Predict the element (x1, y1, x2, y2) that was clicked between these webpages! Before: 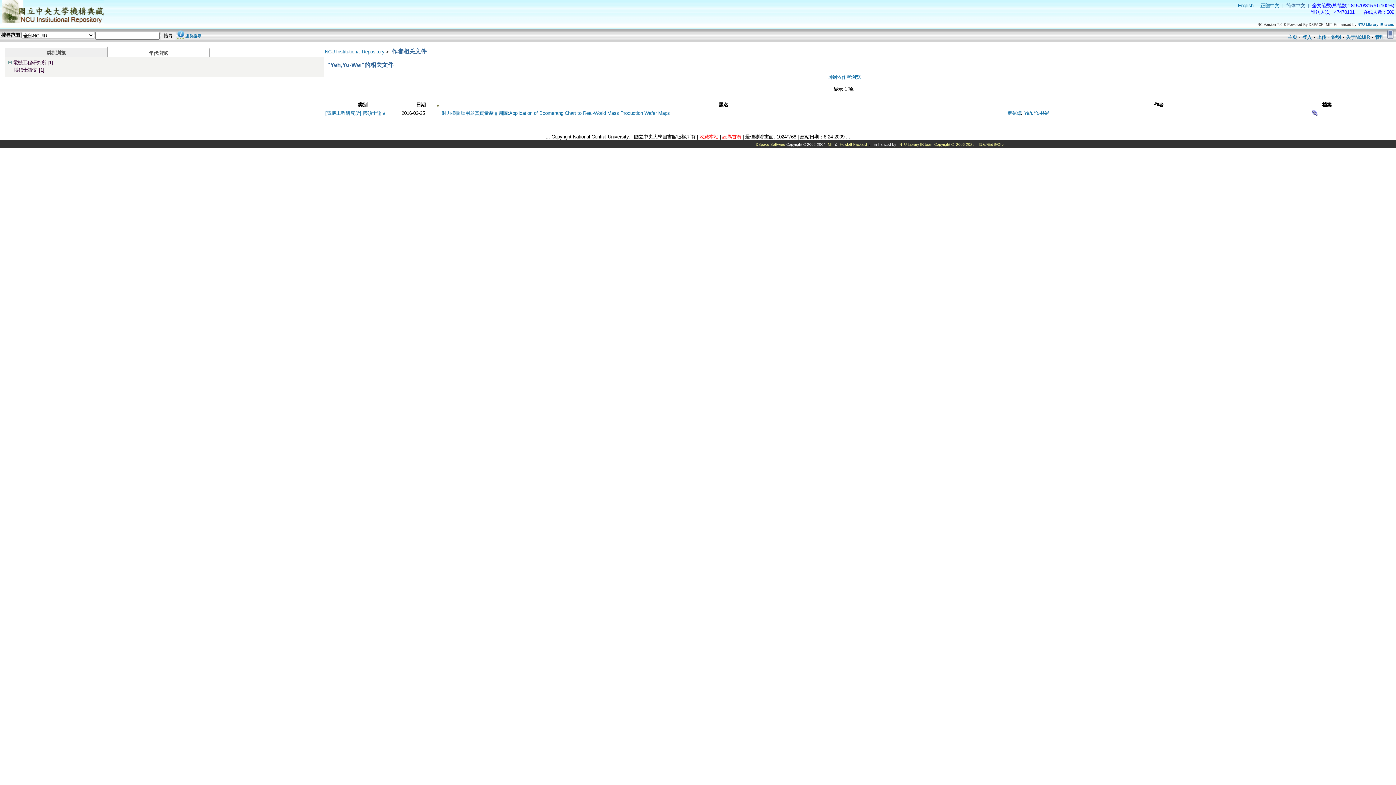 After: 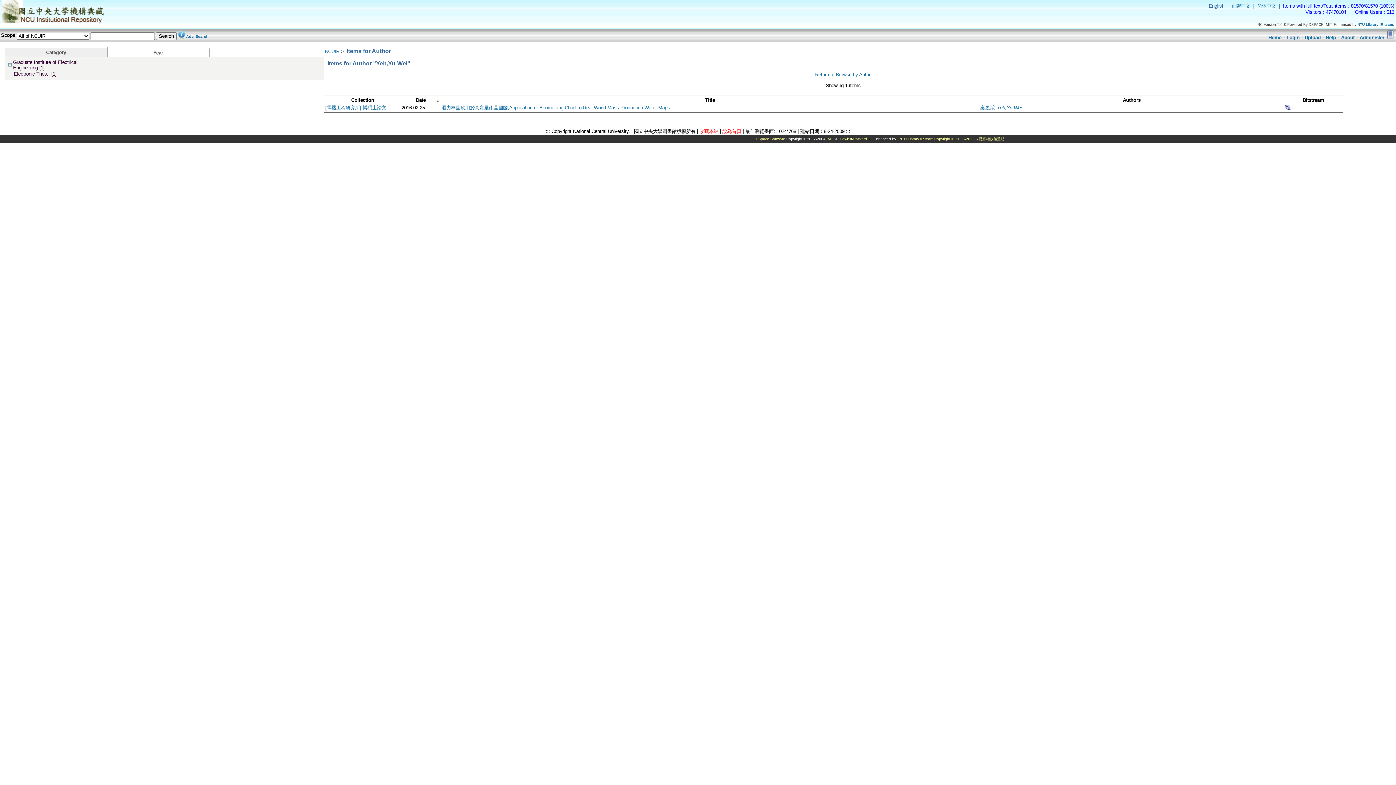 Action: label: English  bbox: (1238, 2, 1255, 8)